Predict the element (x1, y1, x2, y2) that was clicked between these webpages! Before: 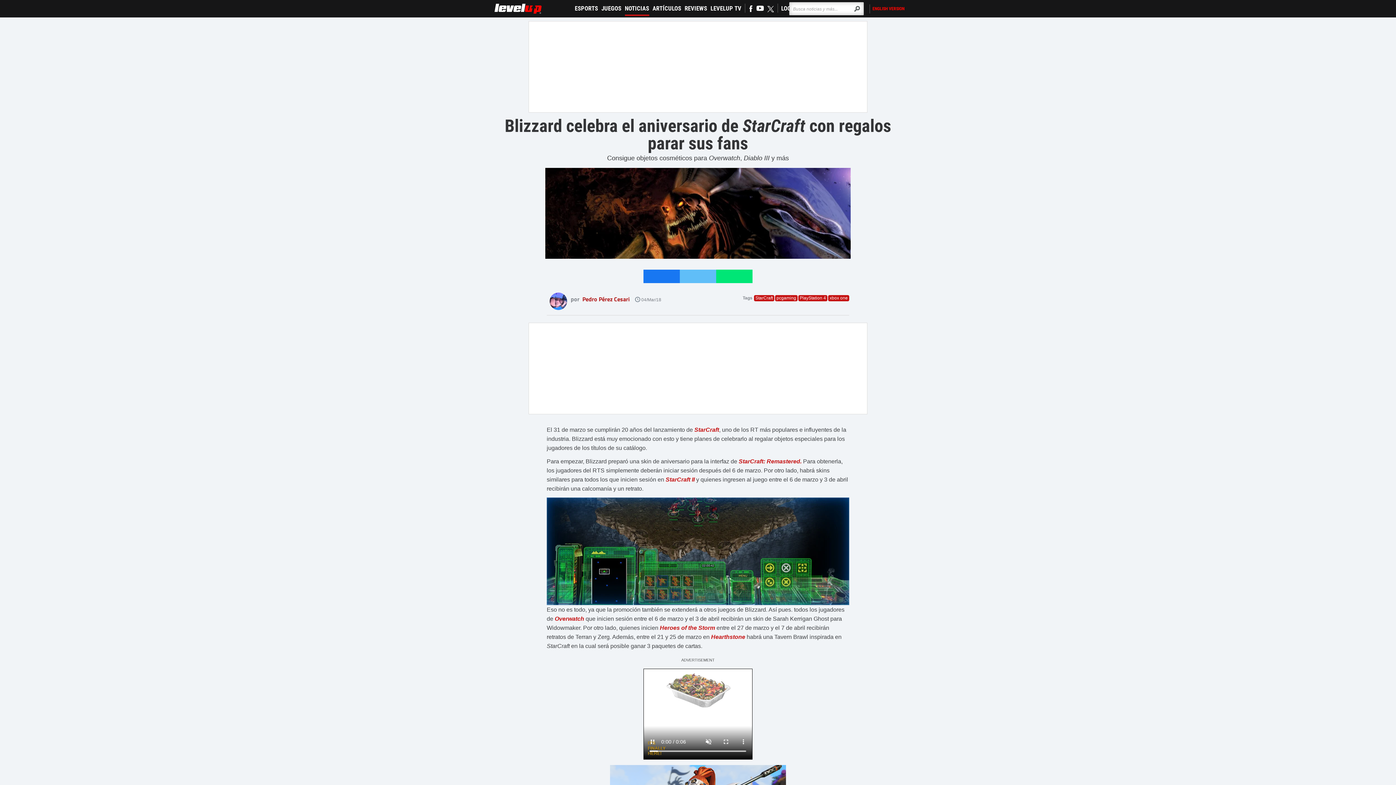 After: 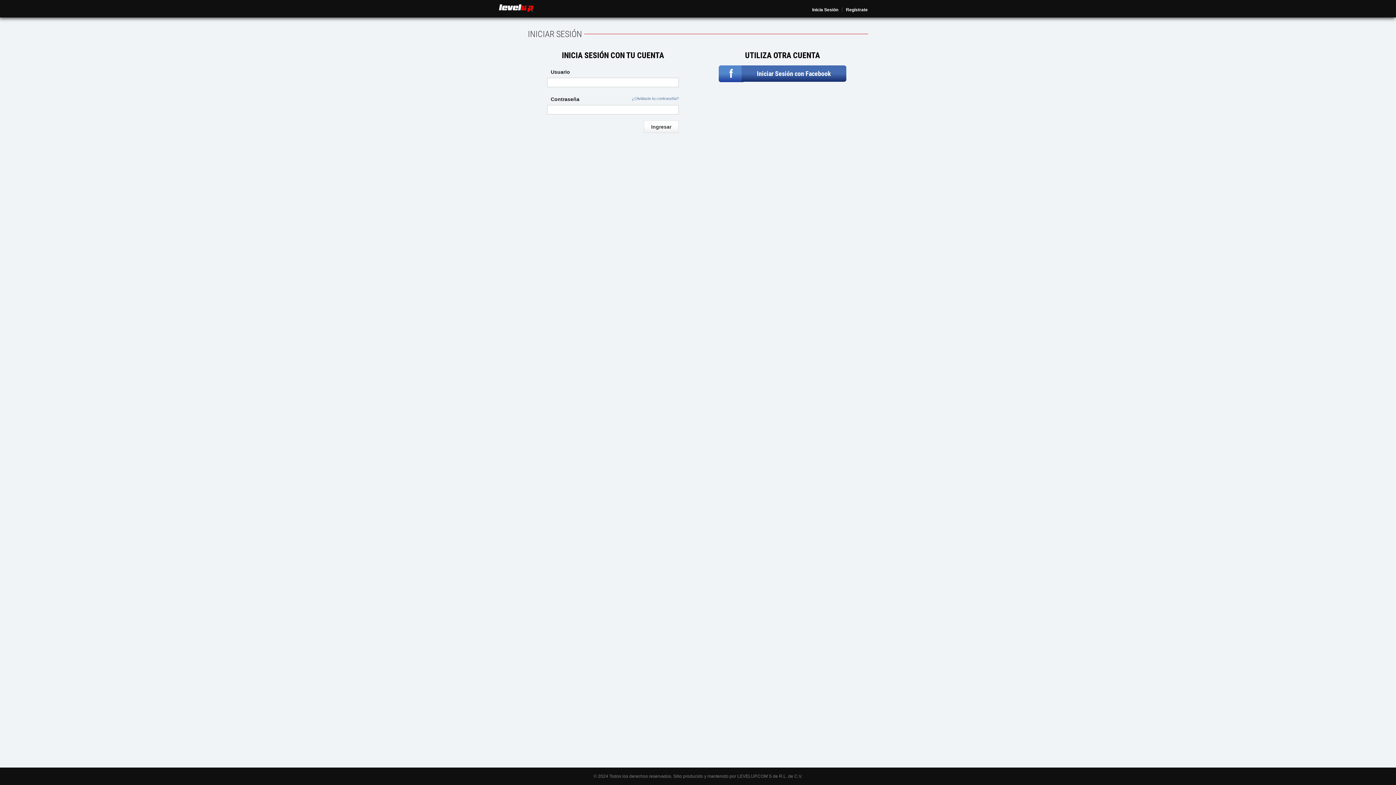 Action: bbox: (781, 0, 796, 12) label: LOGIN